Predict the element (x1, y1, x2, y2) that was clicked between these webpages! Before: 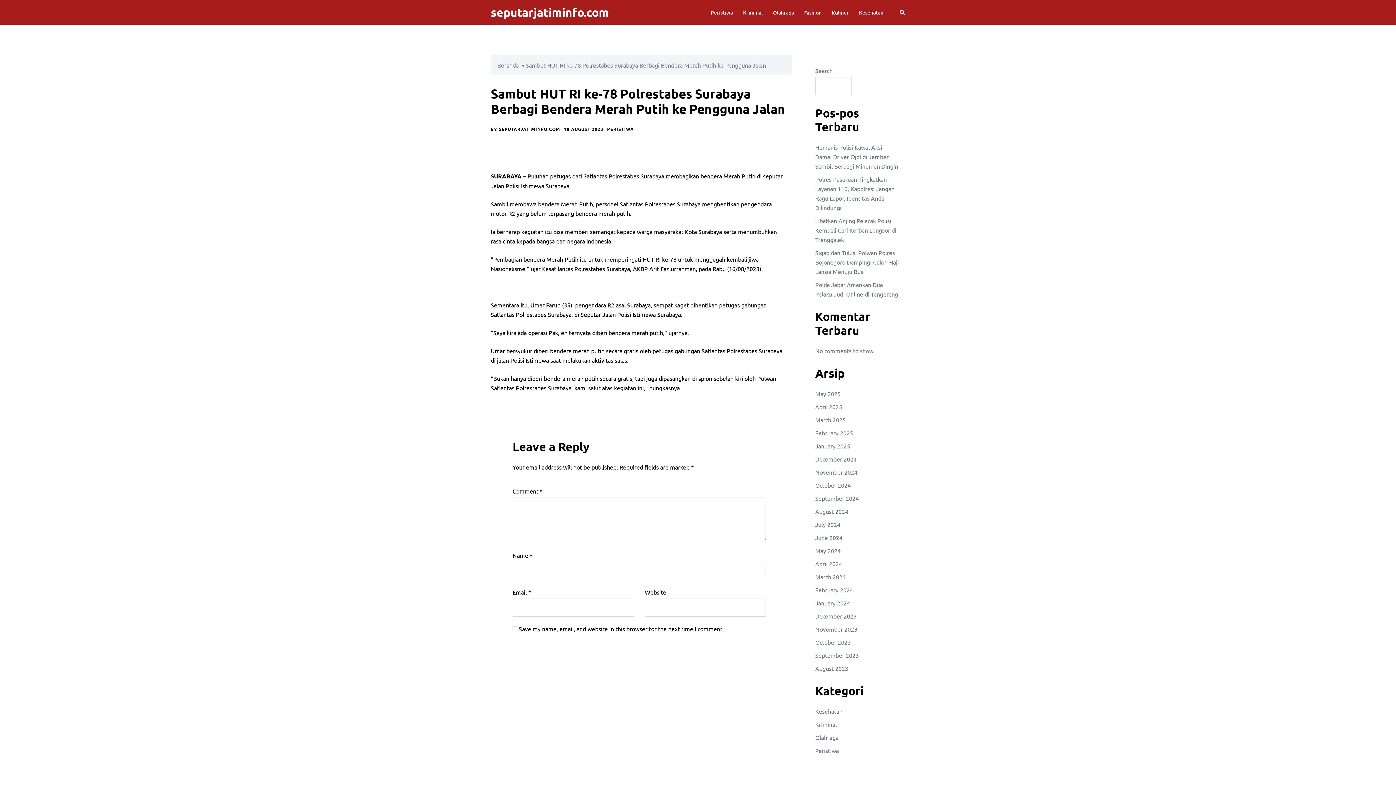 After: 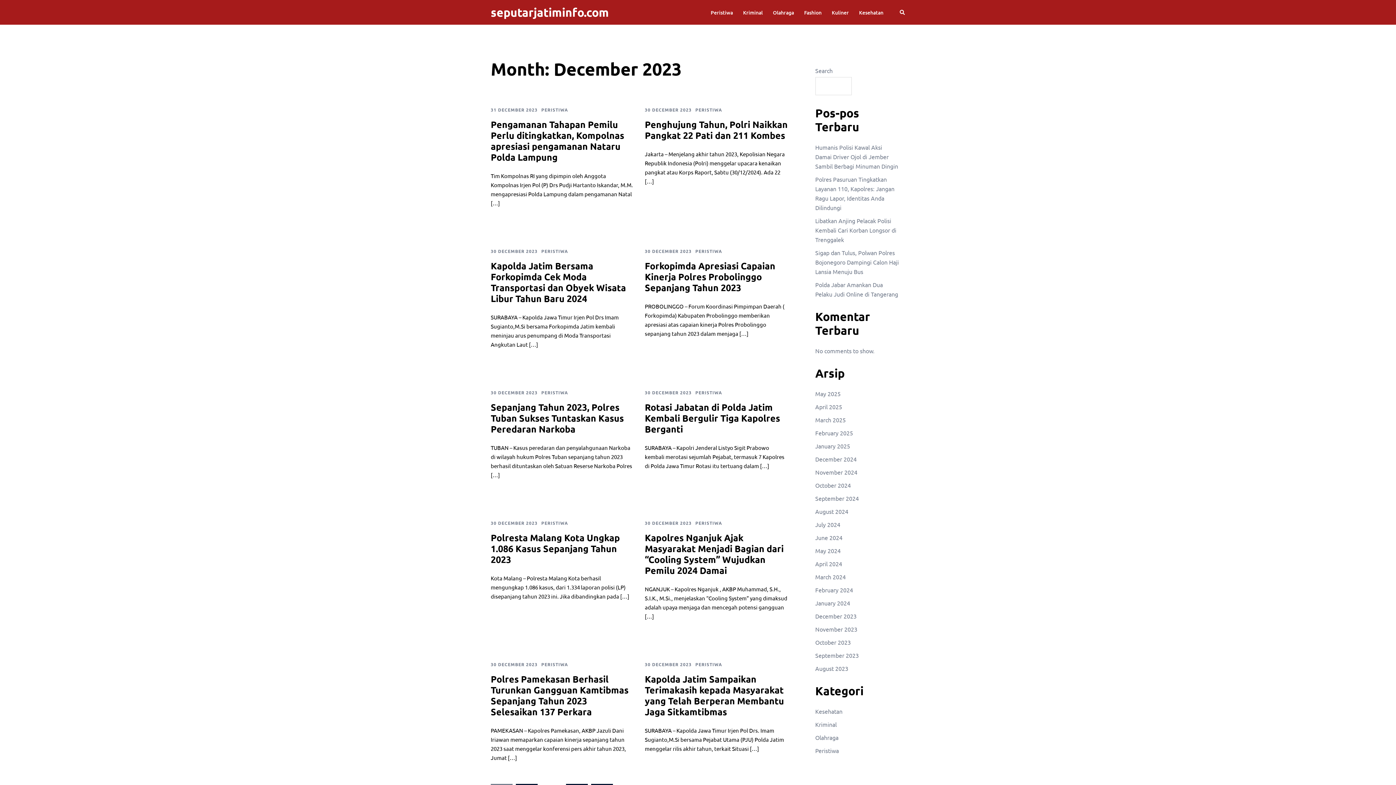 Action: bbox: (815, 612, 856, 620) label: December 2023